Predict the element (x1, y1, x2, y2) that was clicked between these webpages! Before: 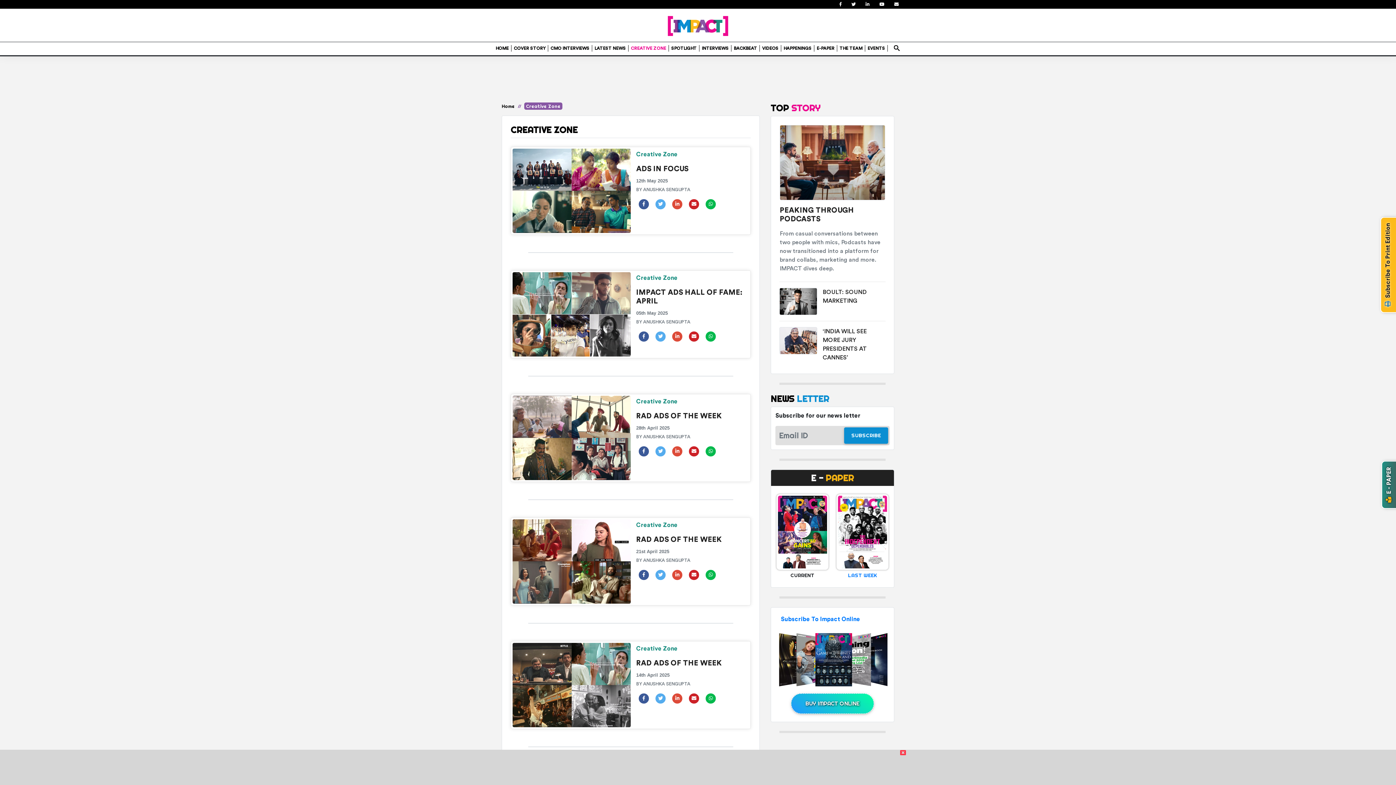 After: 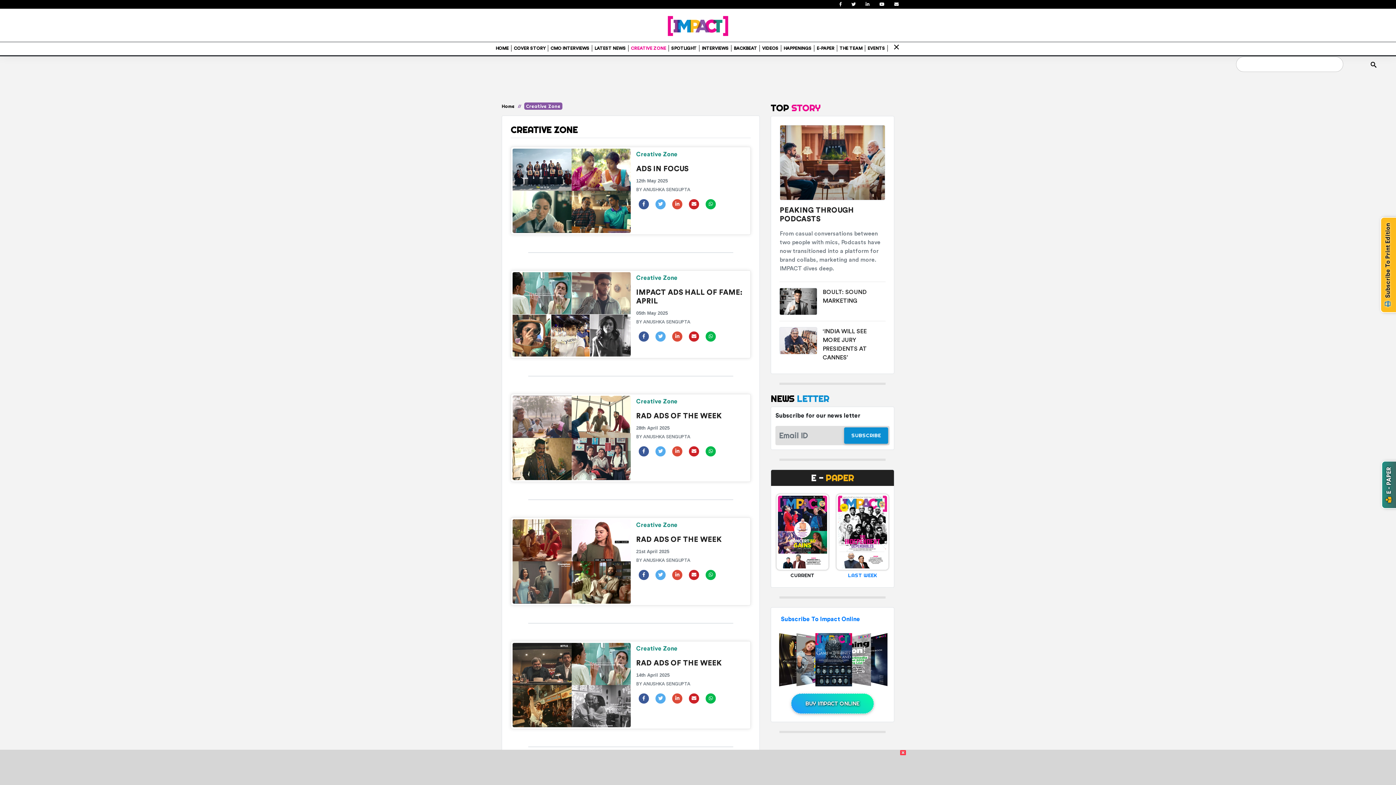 Action: bbox: (891, 39, 901, 52) label: search